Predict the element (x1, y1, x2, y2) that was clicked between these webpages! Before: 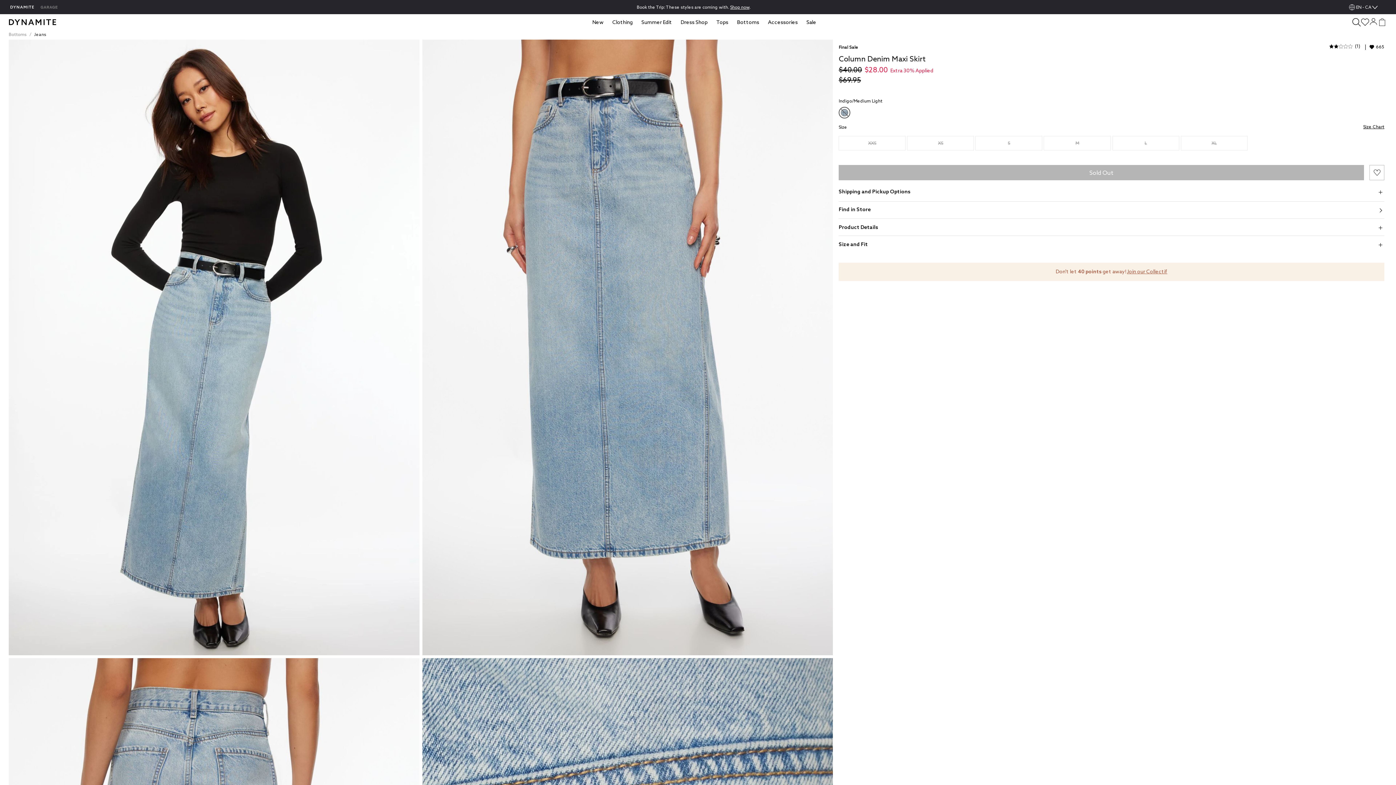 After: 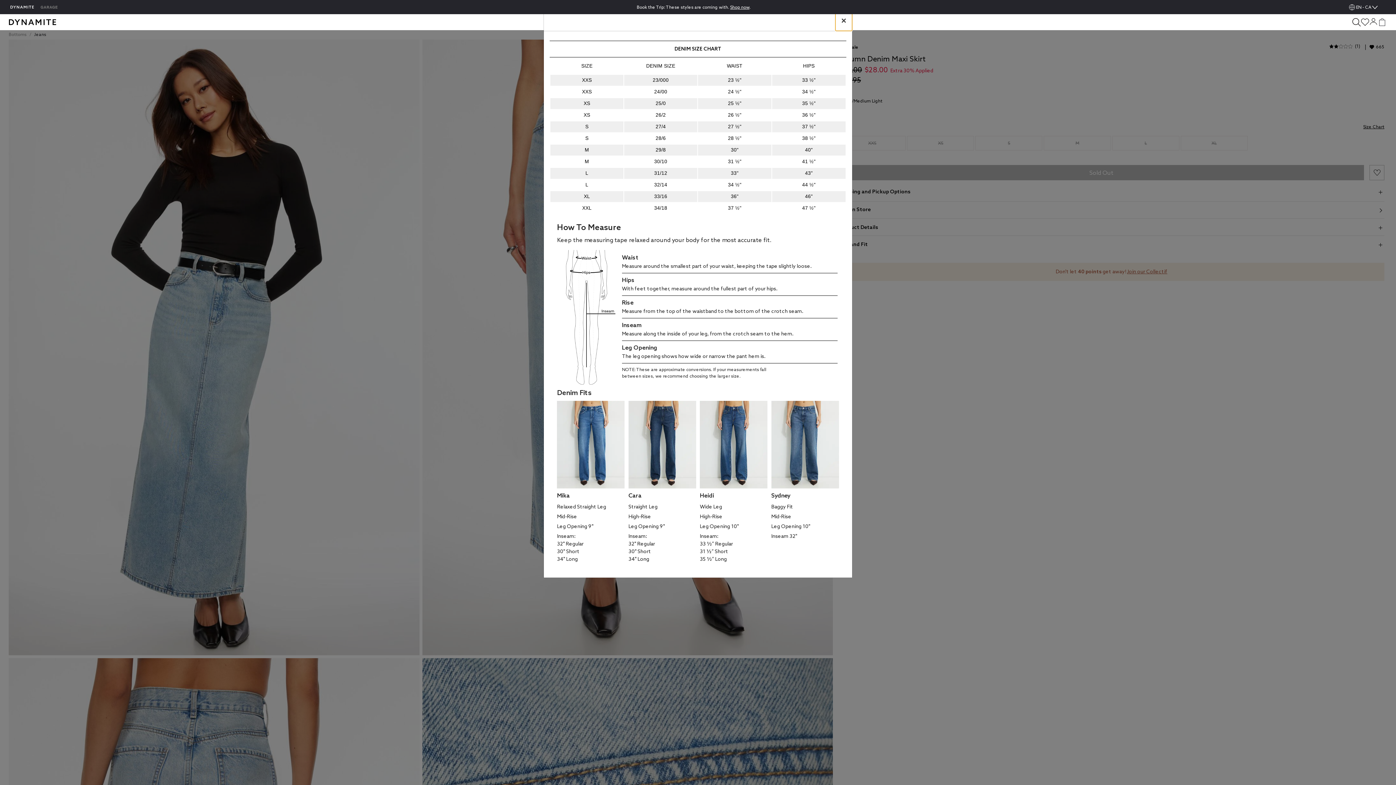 Action: bbox: (1363, 124, 1384, 129) label: Size Chart